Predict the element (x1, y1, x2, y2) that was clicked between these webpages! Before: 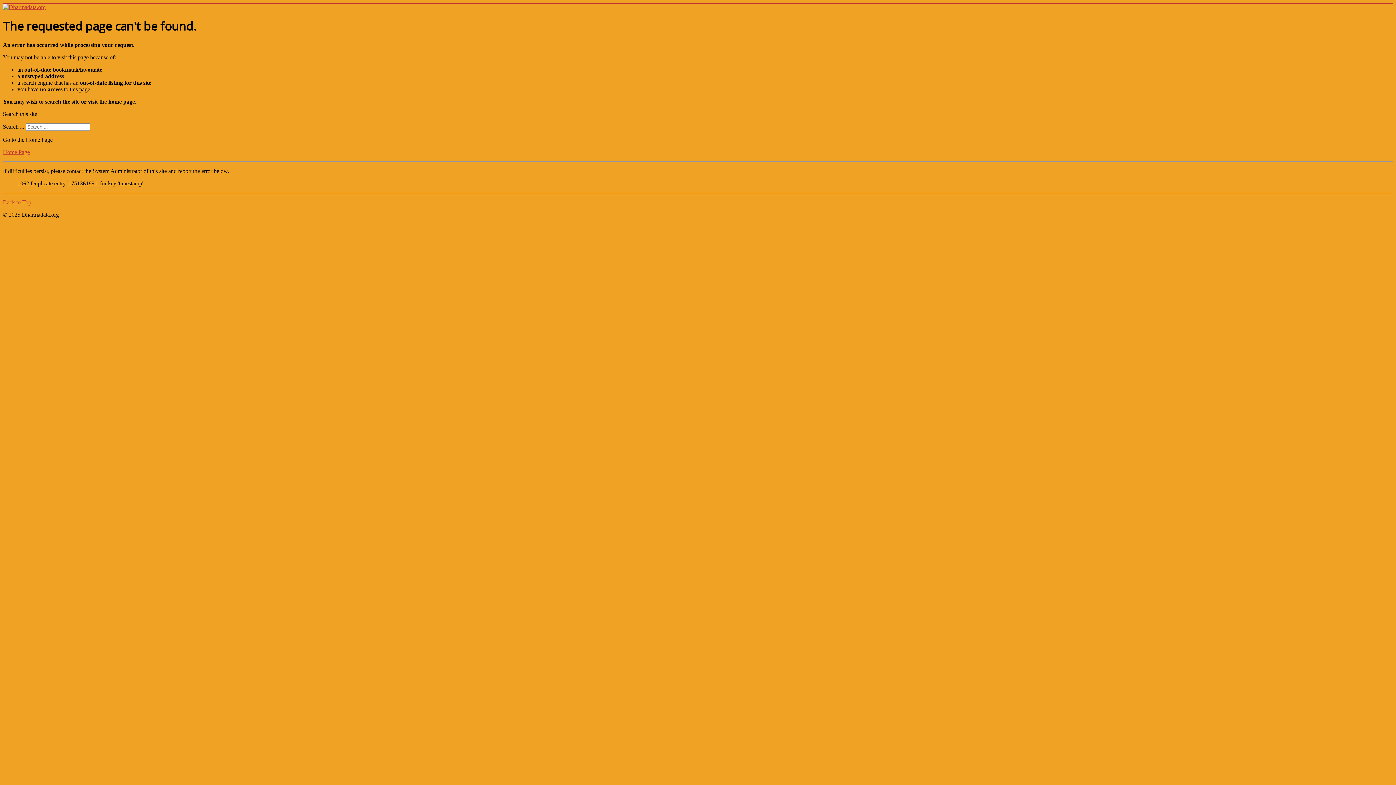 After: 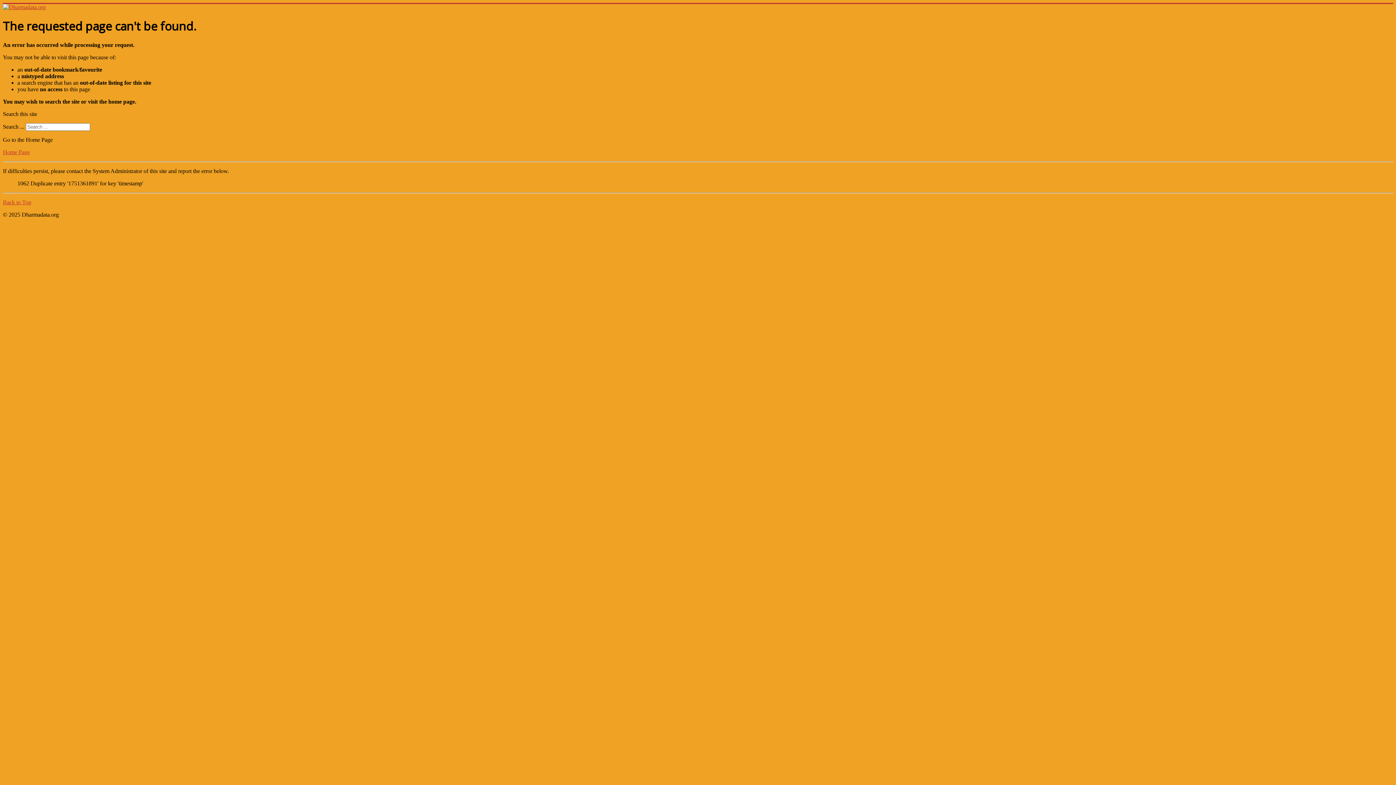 Action: bbox: (2, 199, 31, 205) label: Back to Top